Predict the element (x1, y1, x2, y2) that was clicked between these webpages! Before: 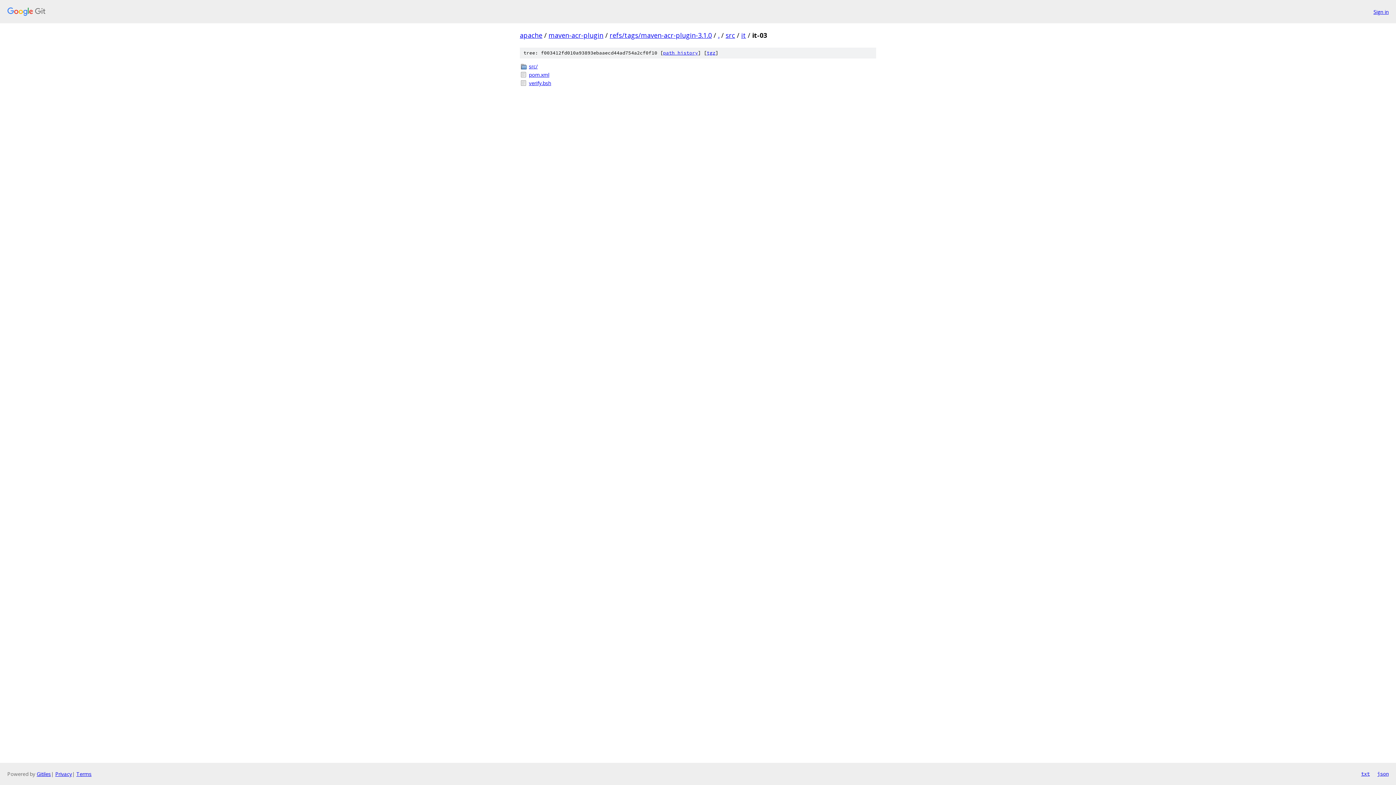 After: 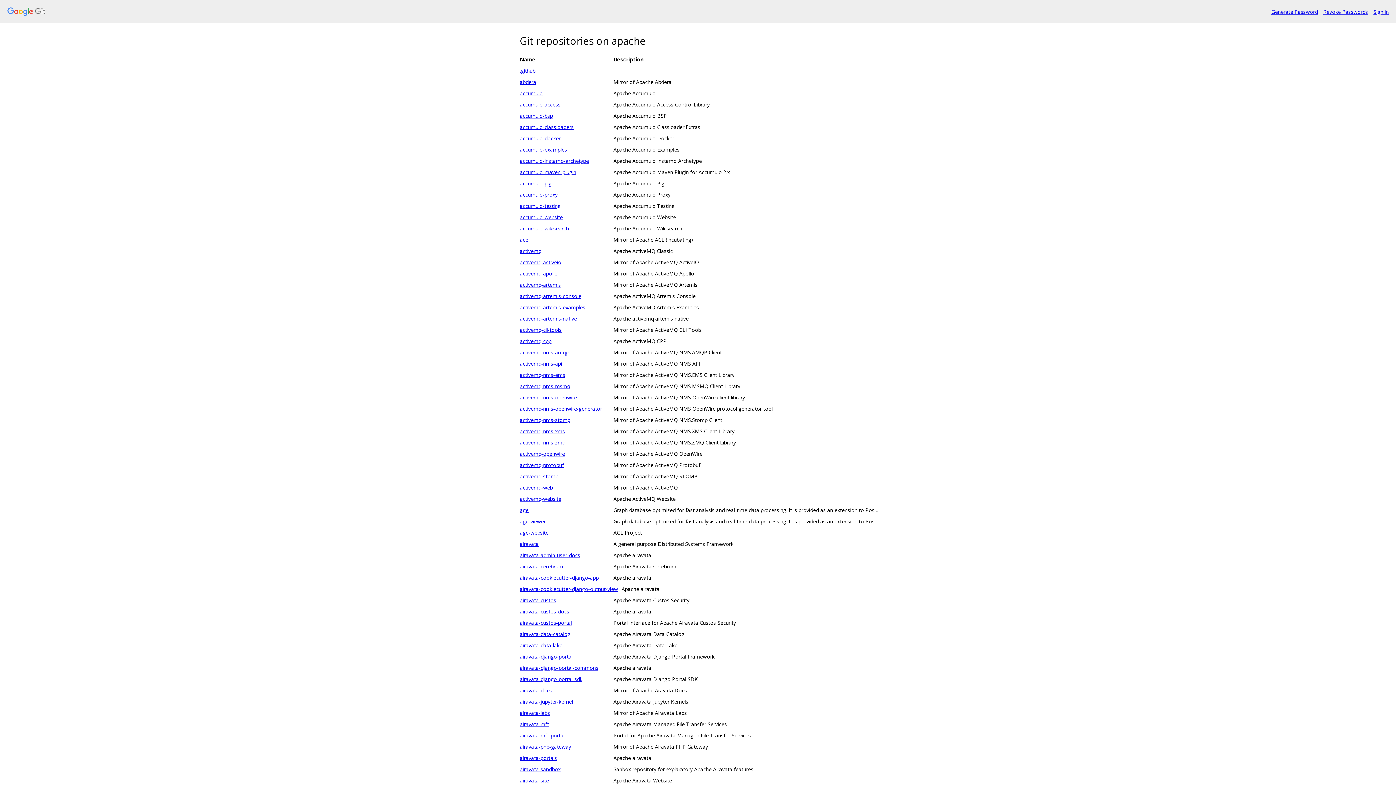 Action: label: apache bbox: (520, 30, 542, 39)